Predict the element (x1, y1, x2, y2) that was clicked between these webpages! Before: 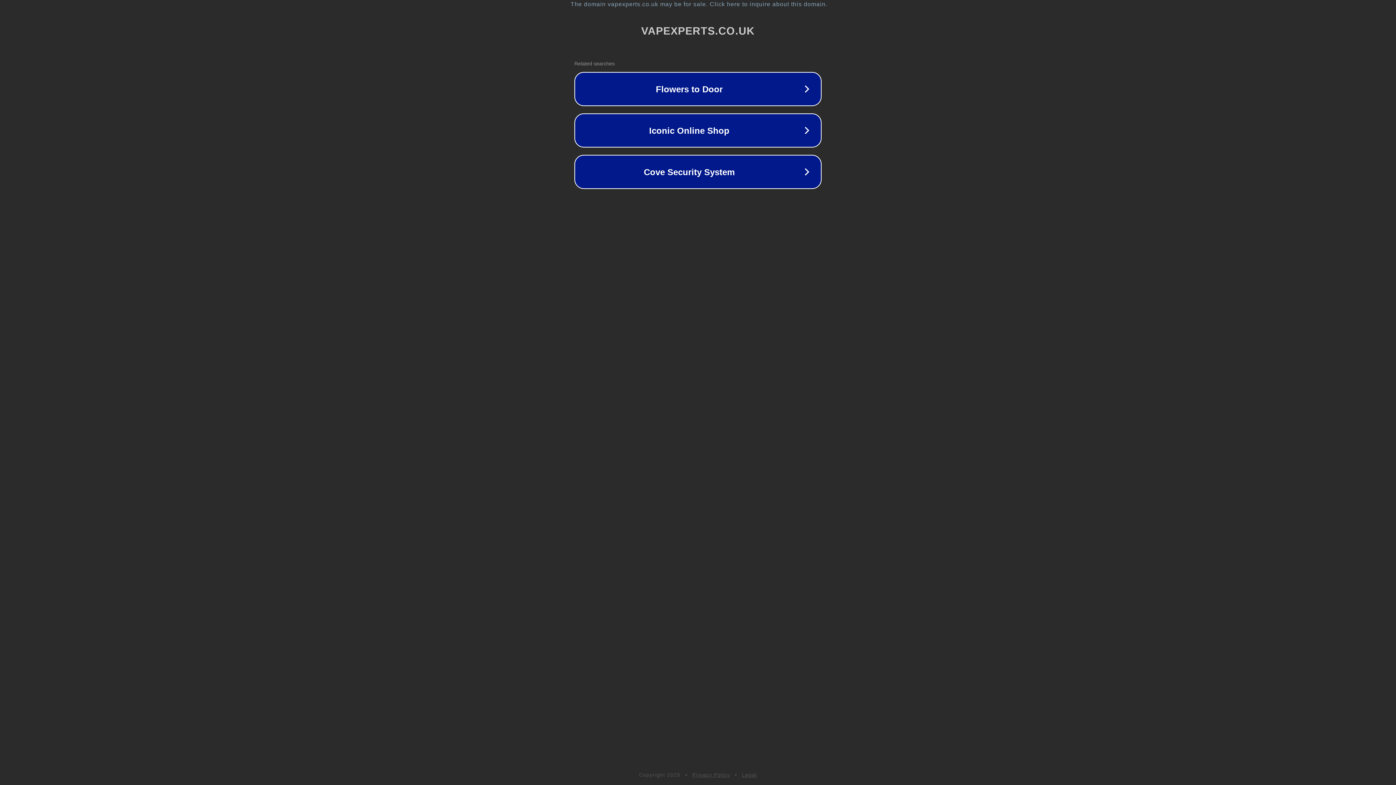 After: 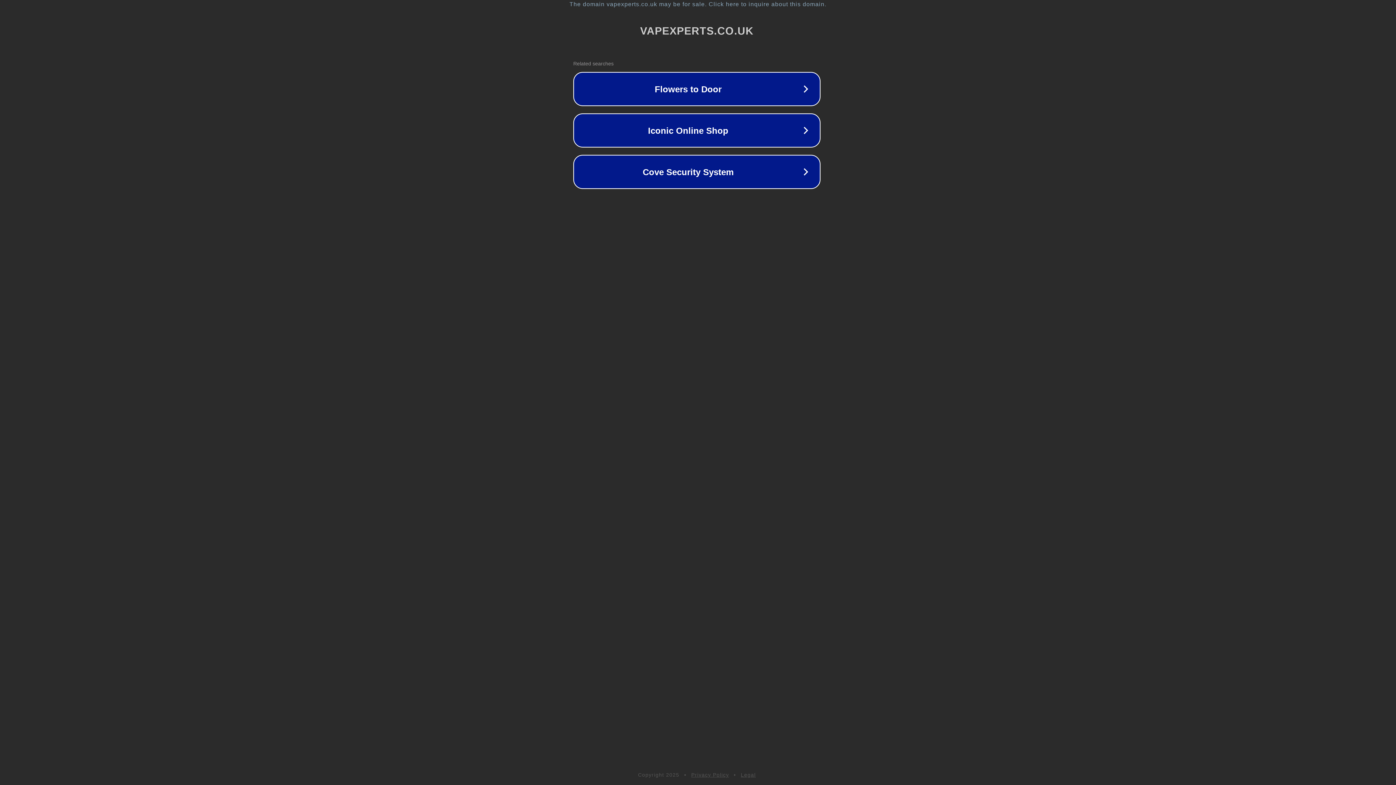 Action: label: The domain vapexperts.co.uk may be for sale. Click here to inquire about this domain. bbox: (1, 1, 1397, 7)